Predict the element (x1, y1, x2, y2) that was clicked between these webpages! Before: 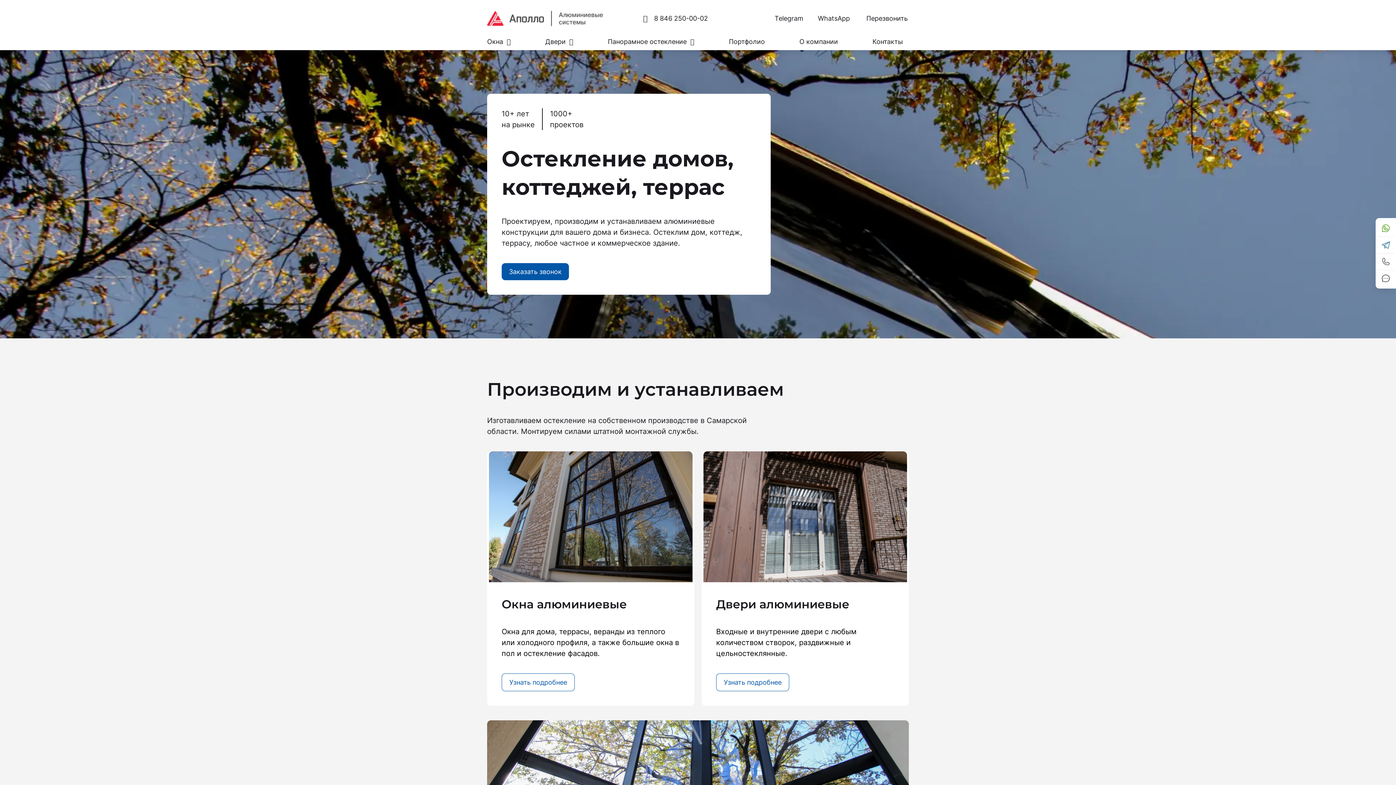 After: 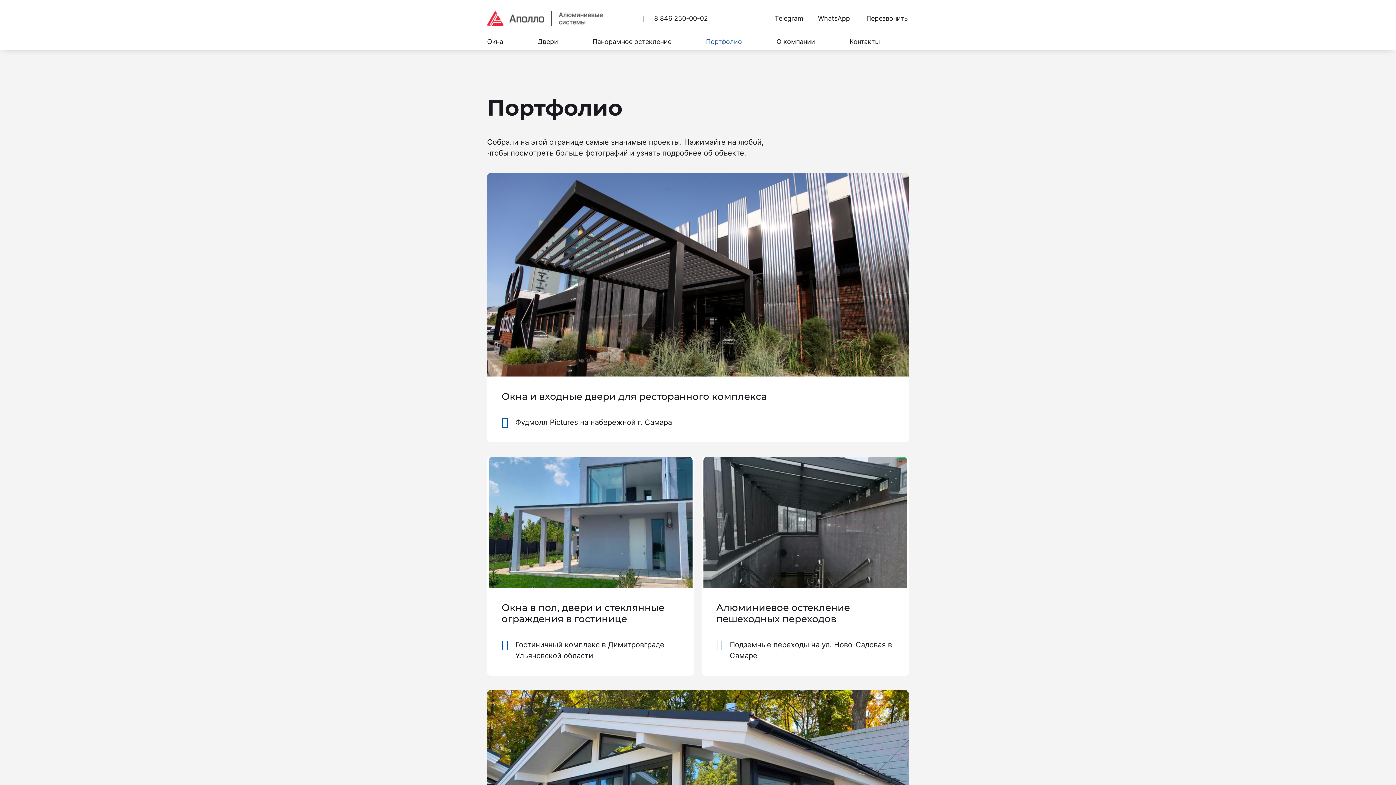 Action: bbox: (729, 37, 765, 46) label: Портфолио